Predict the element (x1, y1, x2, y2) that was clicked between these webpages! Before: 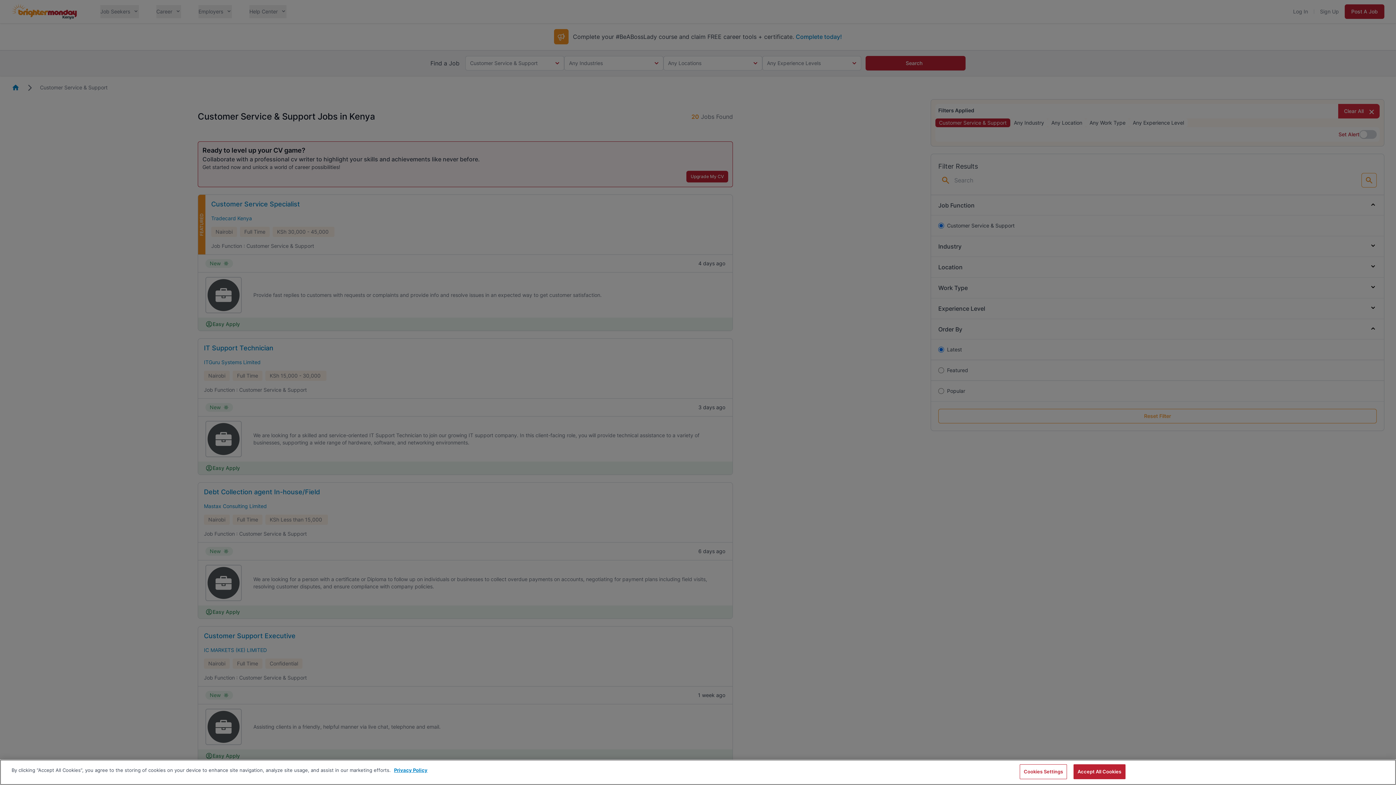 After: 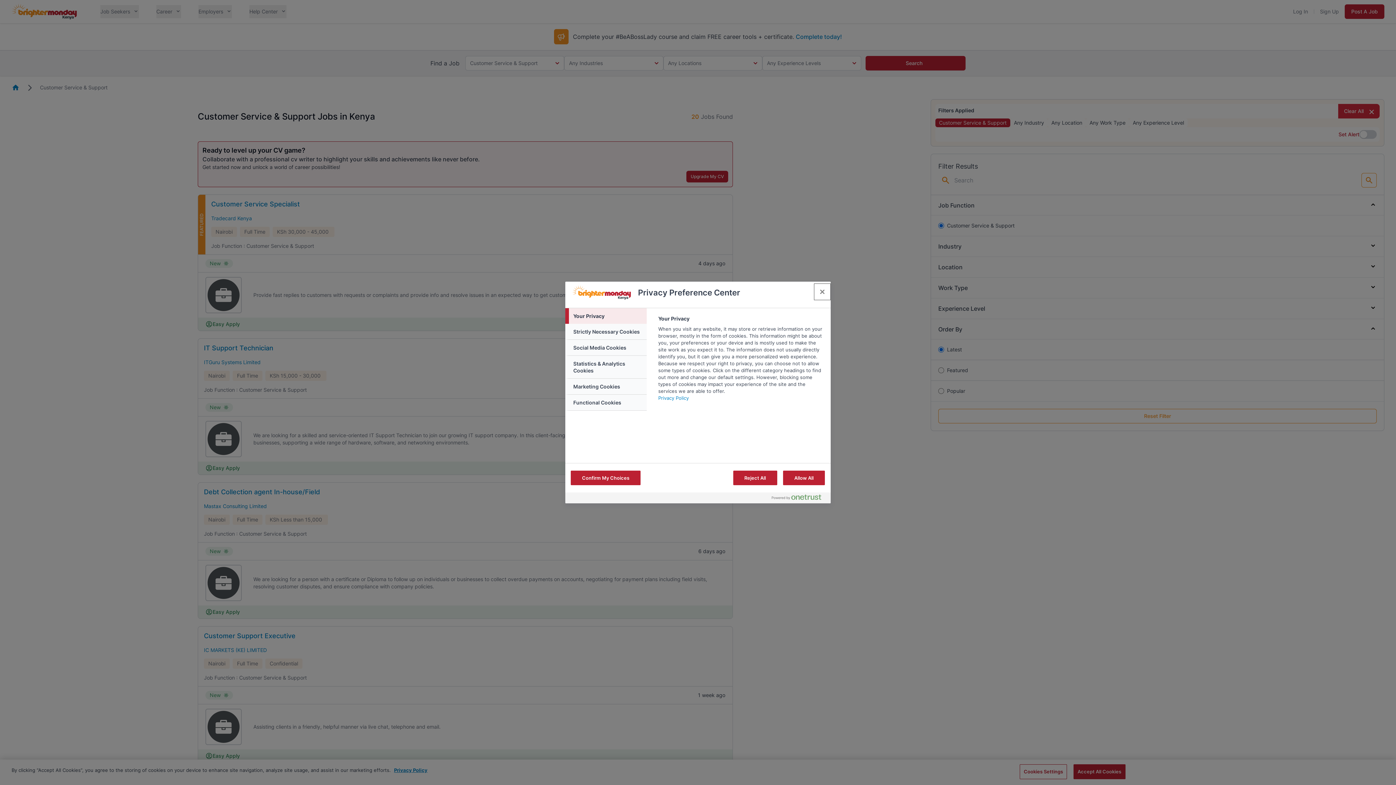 Action: bbox: (1020, 764, 1067, 779) label: Cookies Settings